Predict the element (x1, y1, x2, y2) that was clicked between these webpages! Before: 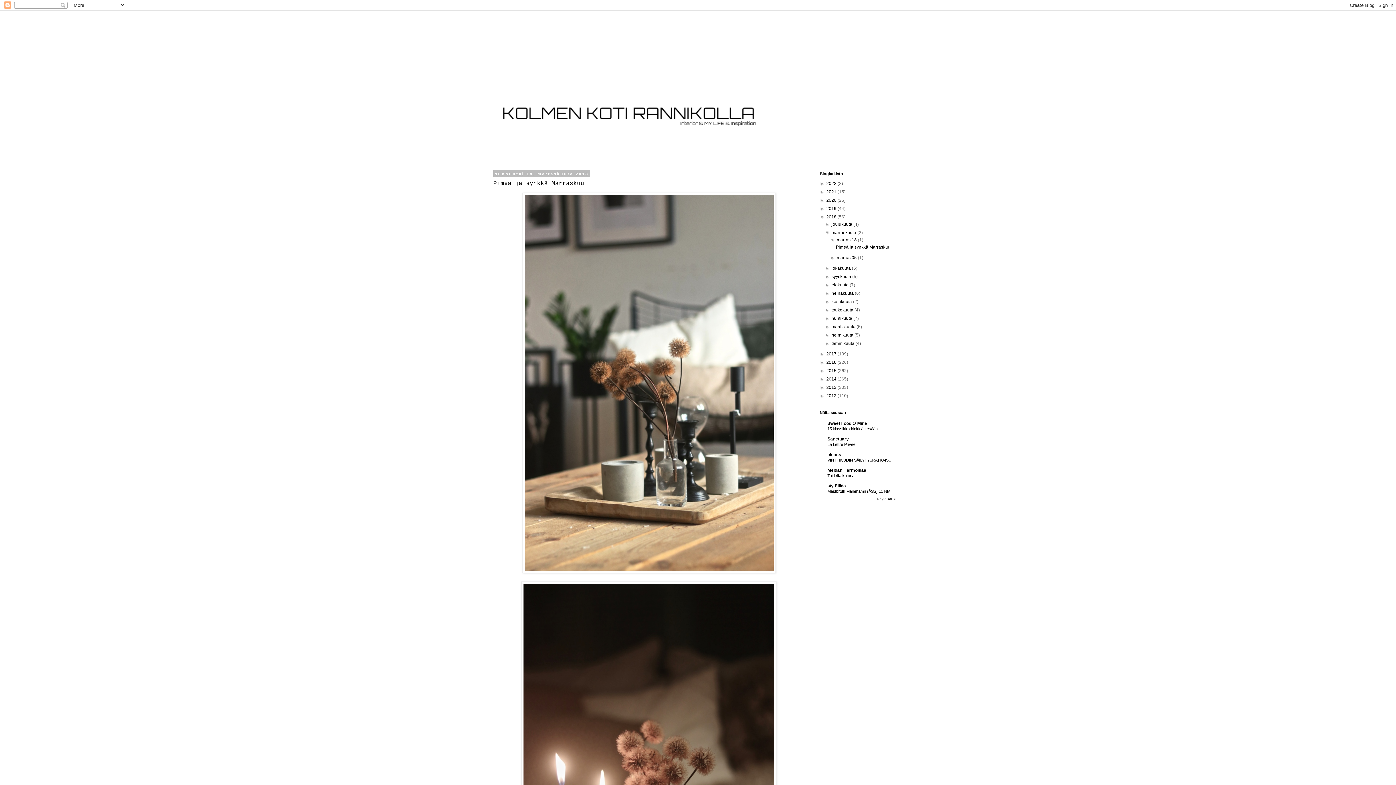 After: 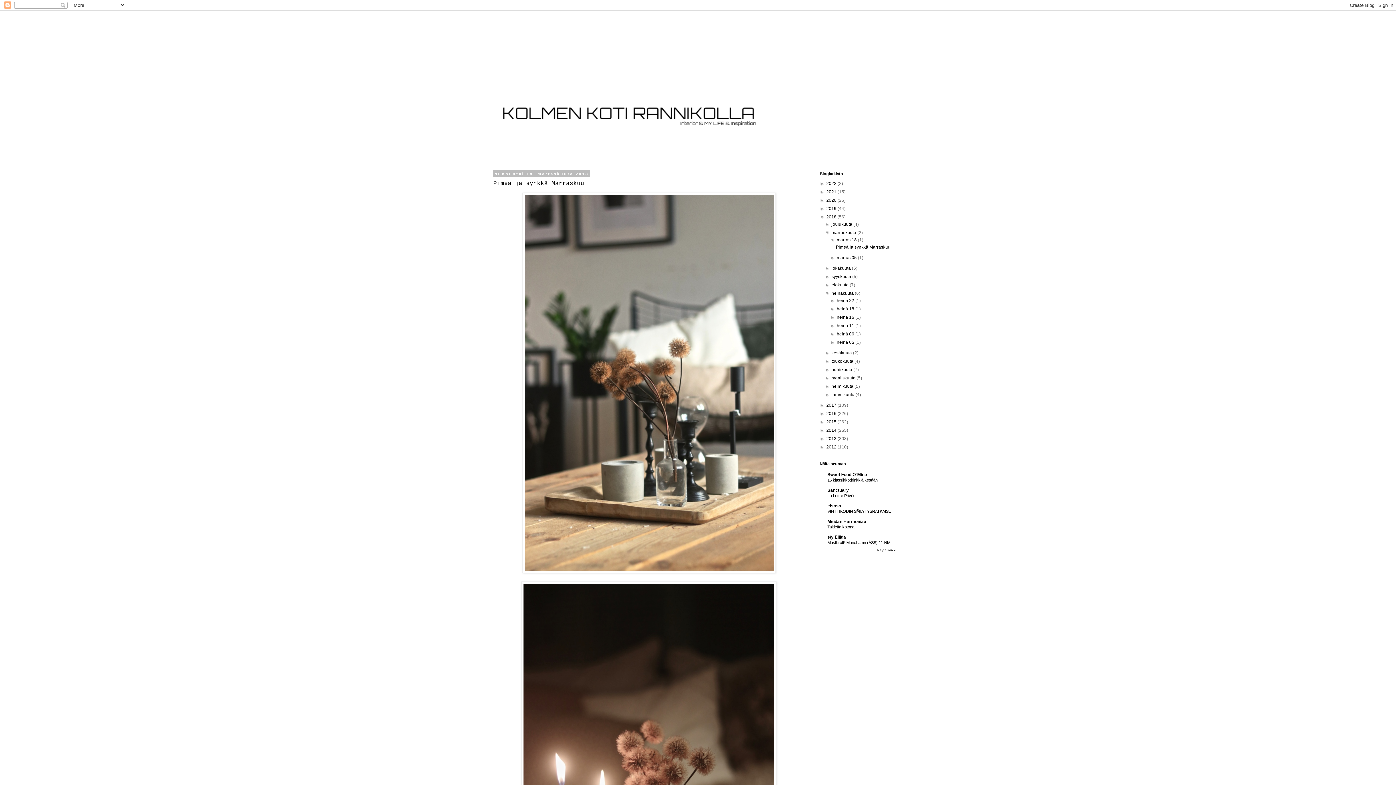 Action: bbox: (825, 290, 831, 296) label: ►  